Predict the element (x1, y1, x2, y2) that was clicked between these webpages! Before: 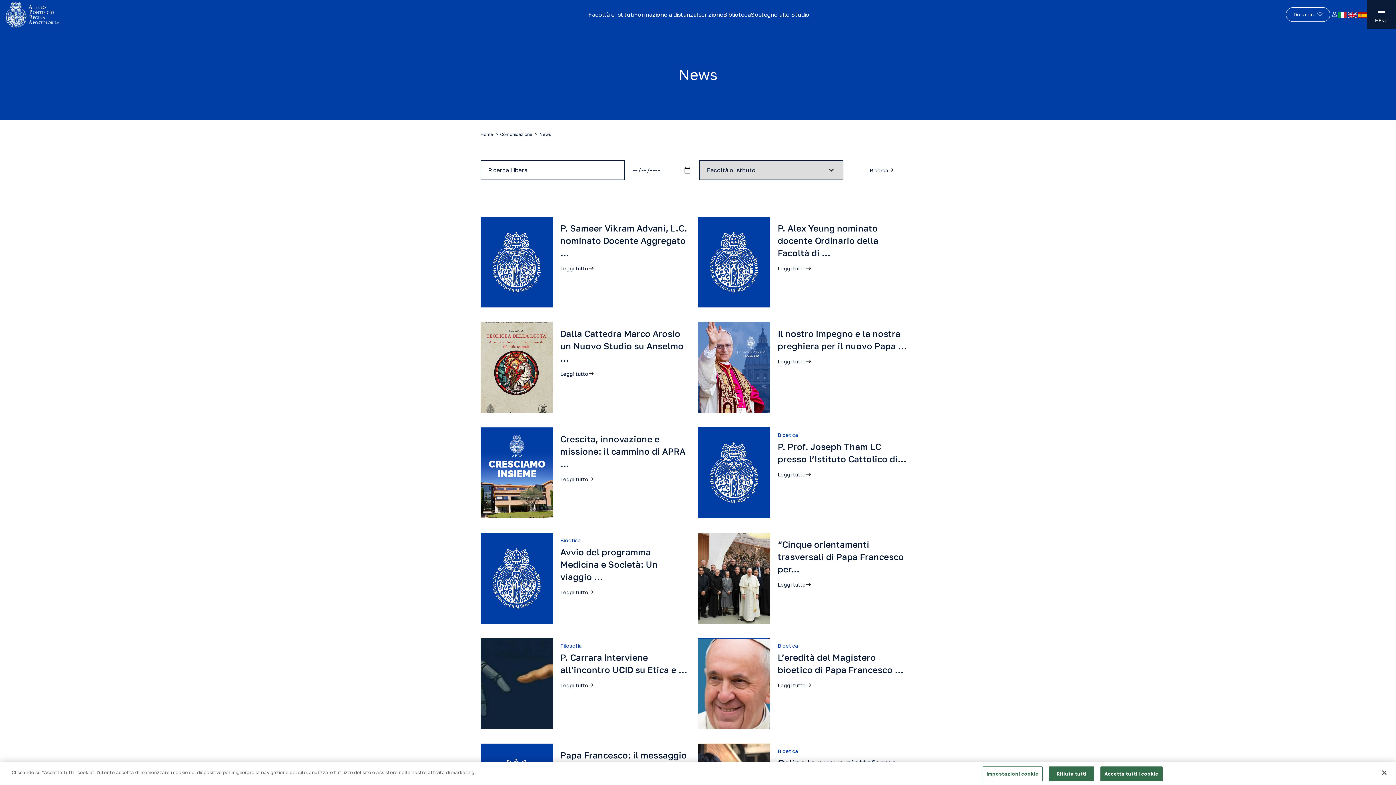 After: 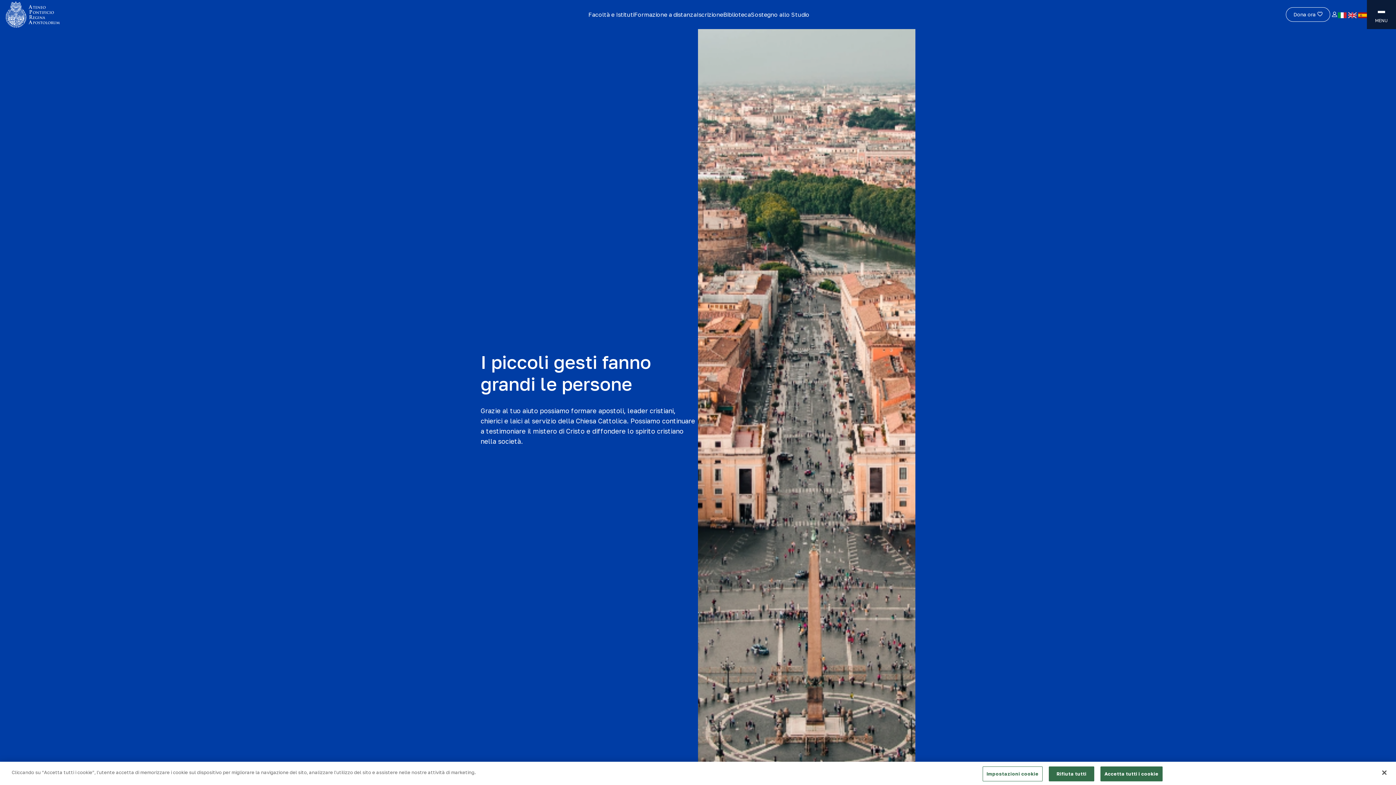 Action: label: Dona ora bbox: (1286, 7, 1330, 21)